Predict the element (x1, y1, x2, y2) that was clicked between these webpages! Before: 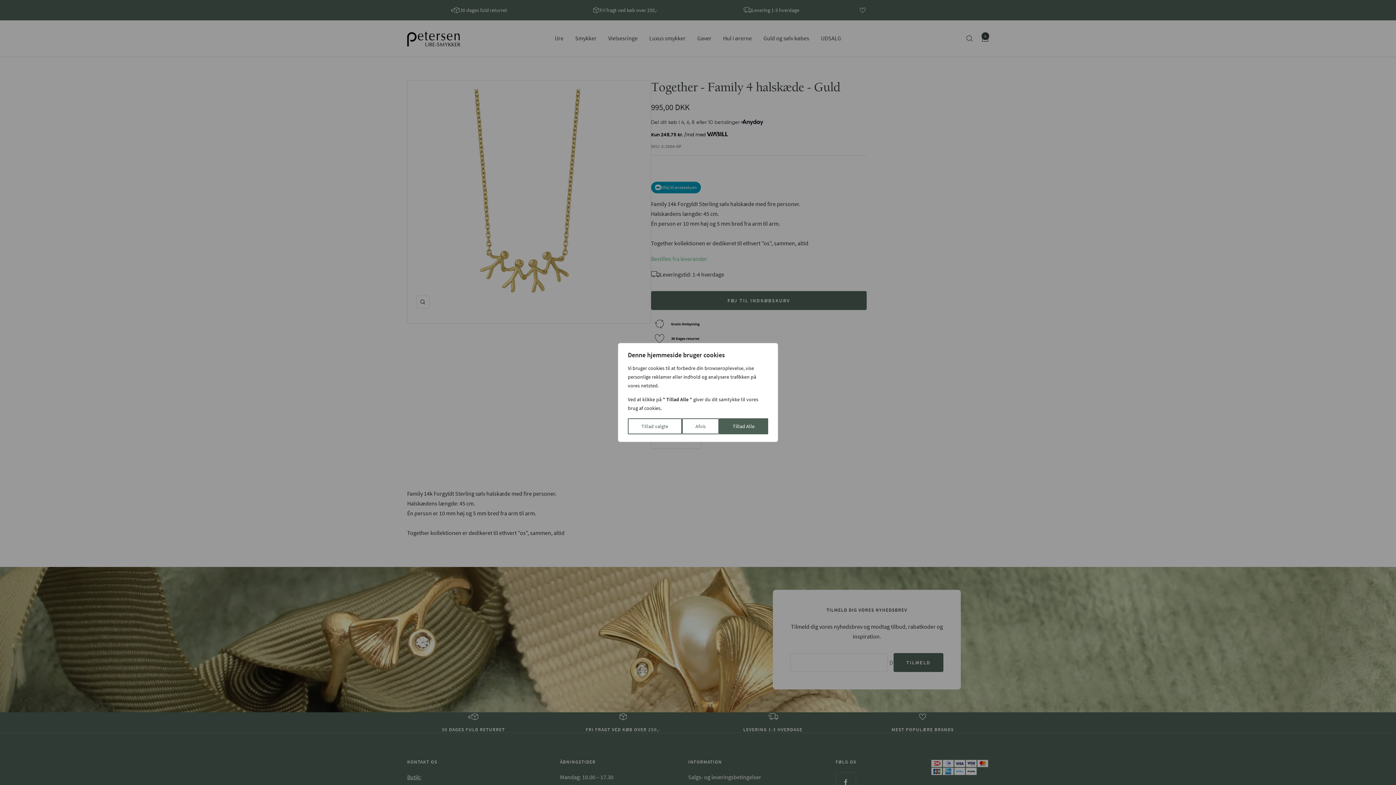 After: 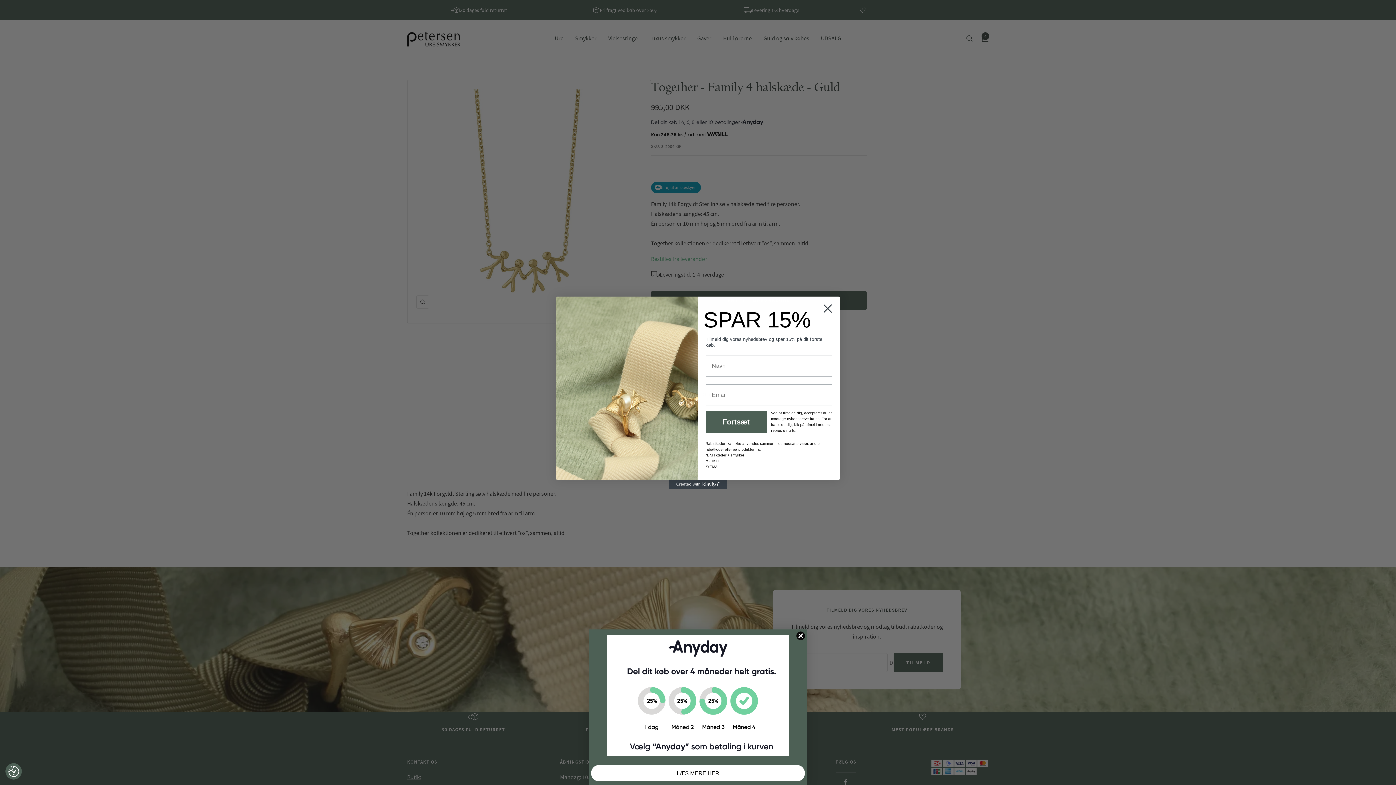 Action: bbox: (719, 418, 768, 434) label: Tillad Alle